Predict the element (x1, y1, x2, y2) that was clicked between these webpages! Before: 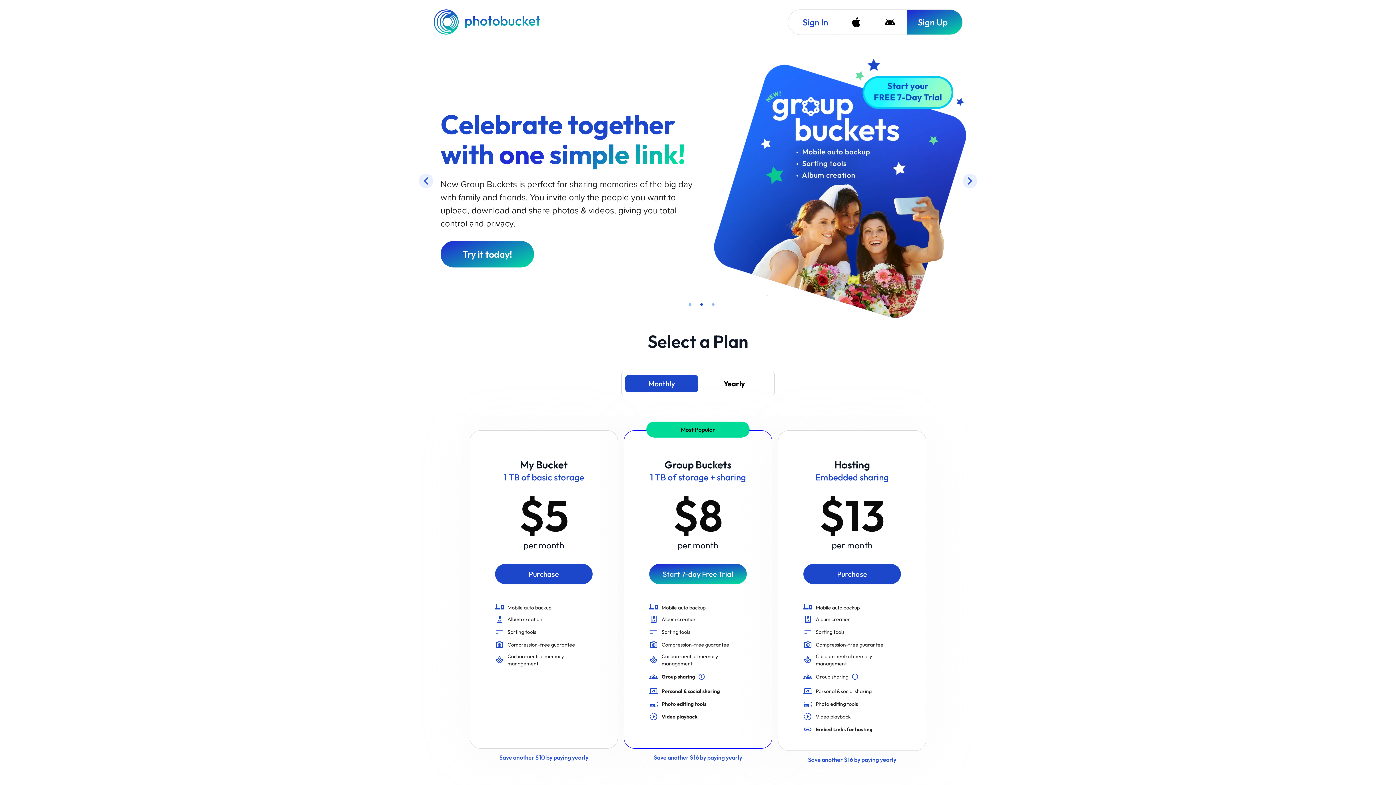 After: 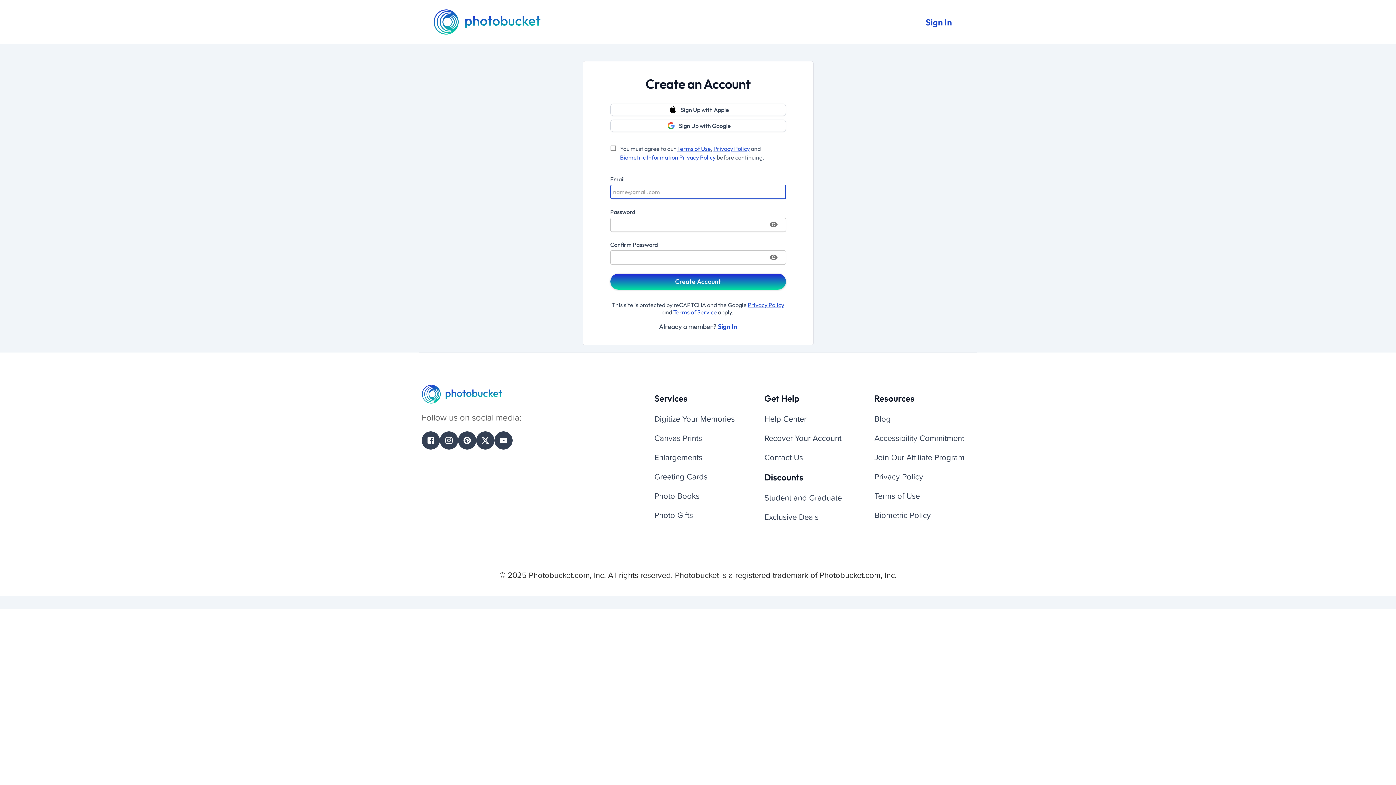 Action: label: Purchase bbox: (803, 463, 901, 483)